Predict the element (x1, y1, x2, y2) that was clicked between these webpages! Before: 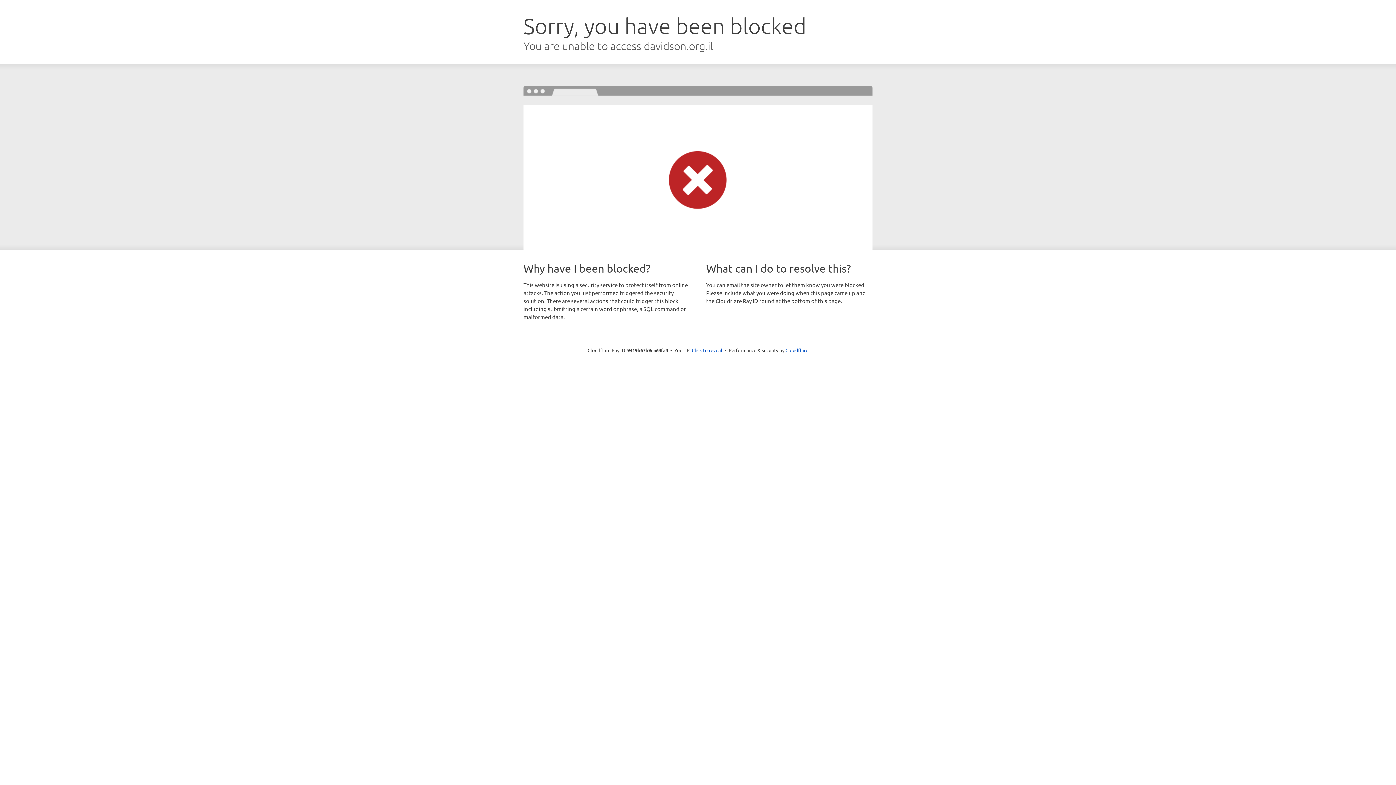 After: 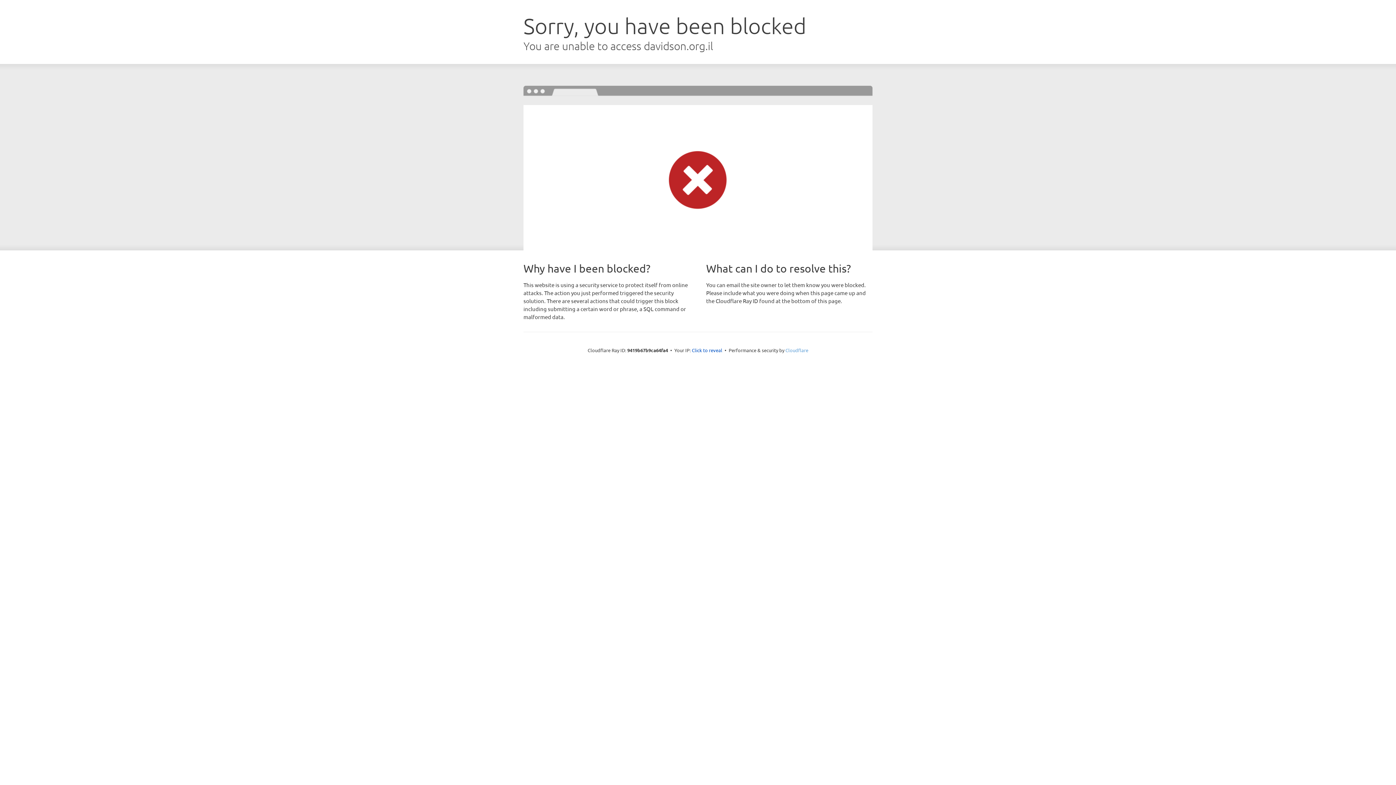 Action: label: Cloudflare bbox: (785, 347, 808, 353)